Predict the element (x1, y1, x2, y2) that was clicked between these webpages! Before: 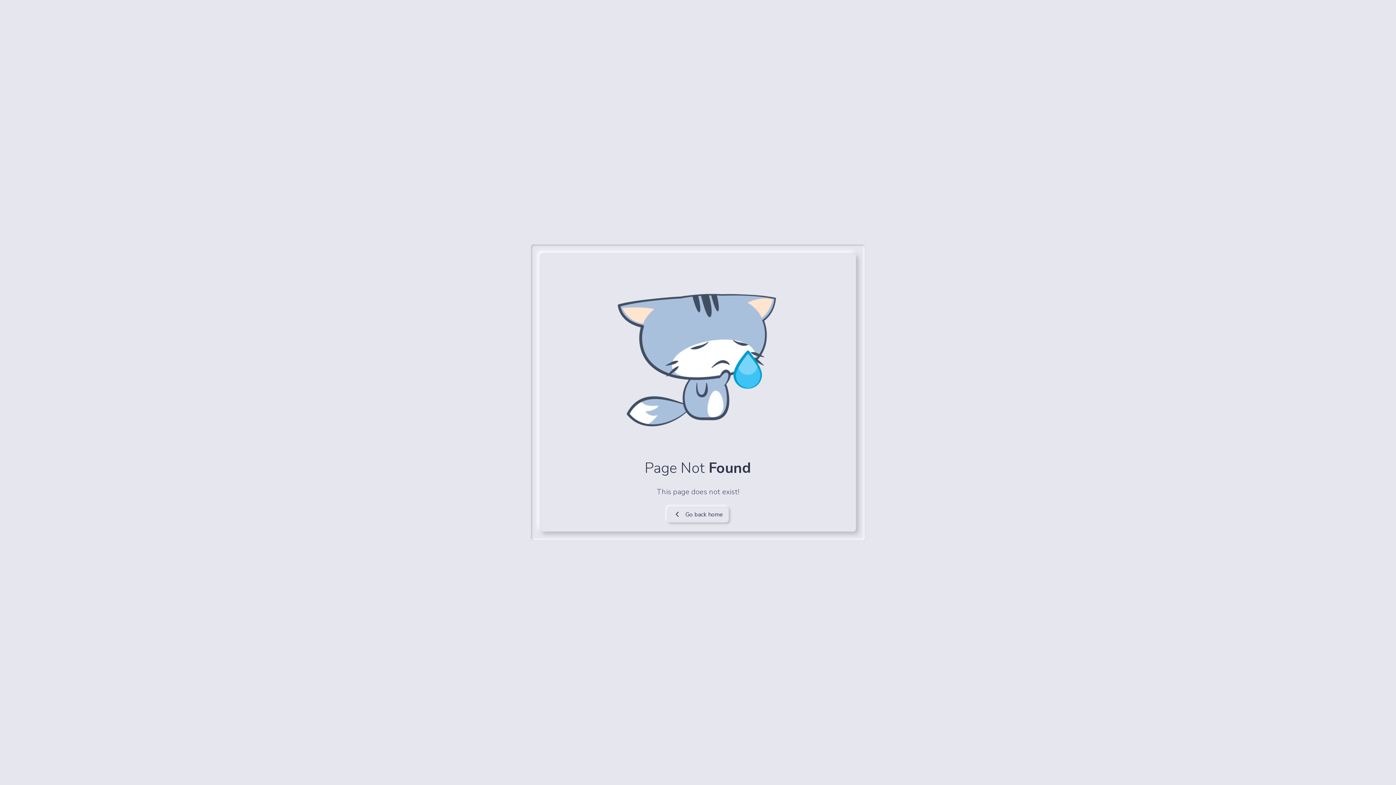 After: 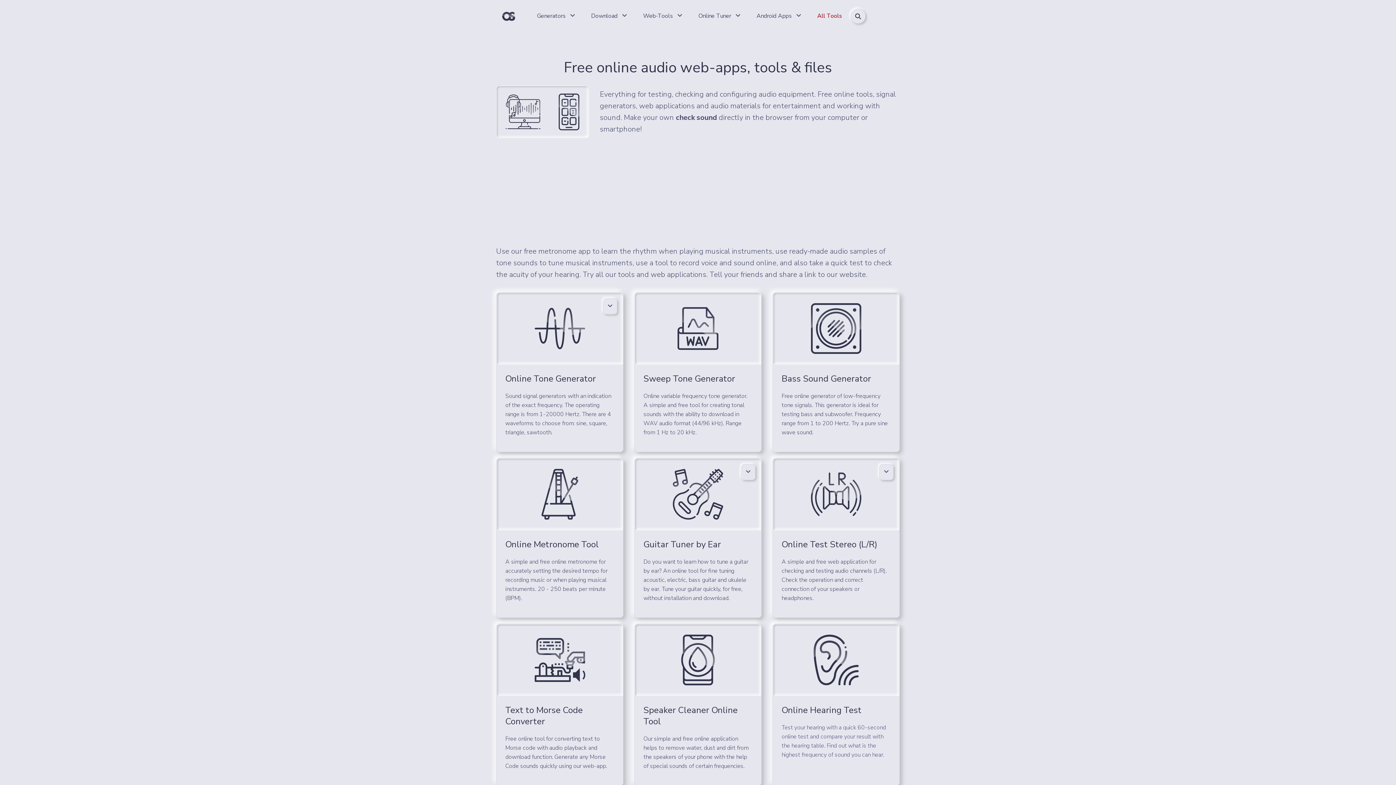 Action: label: Go back home bbox: (667, 506, 729, 522)